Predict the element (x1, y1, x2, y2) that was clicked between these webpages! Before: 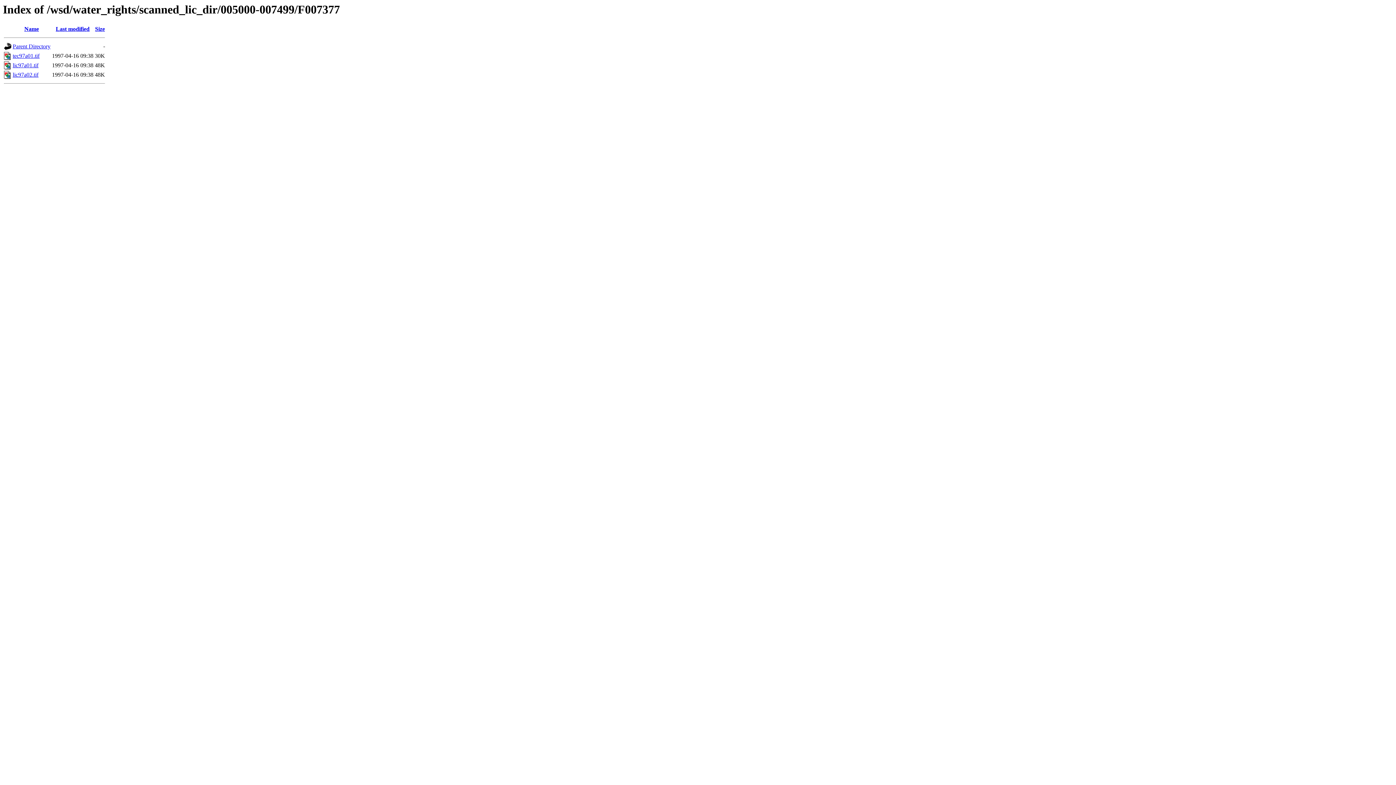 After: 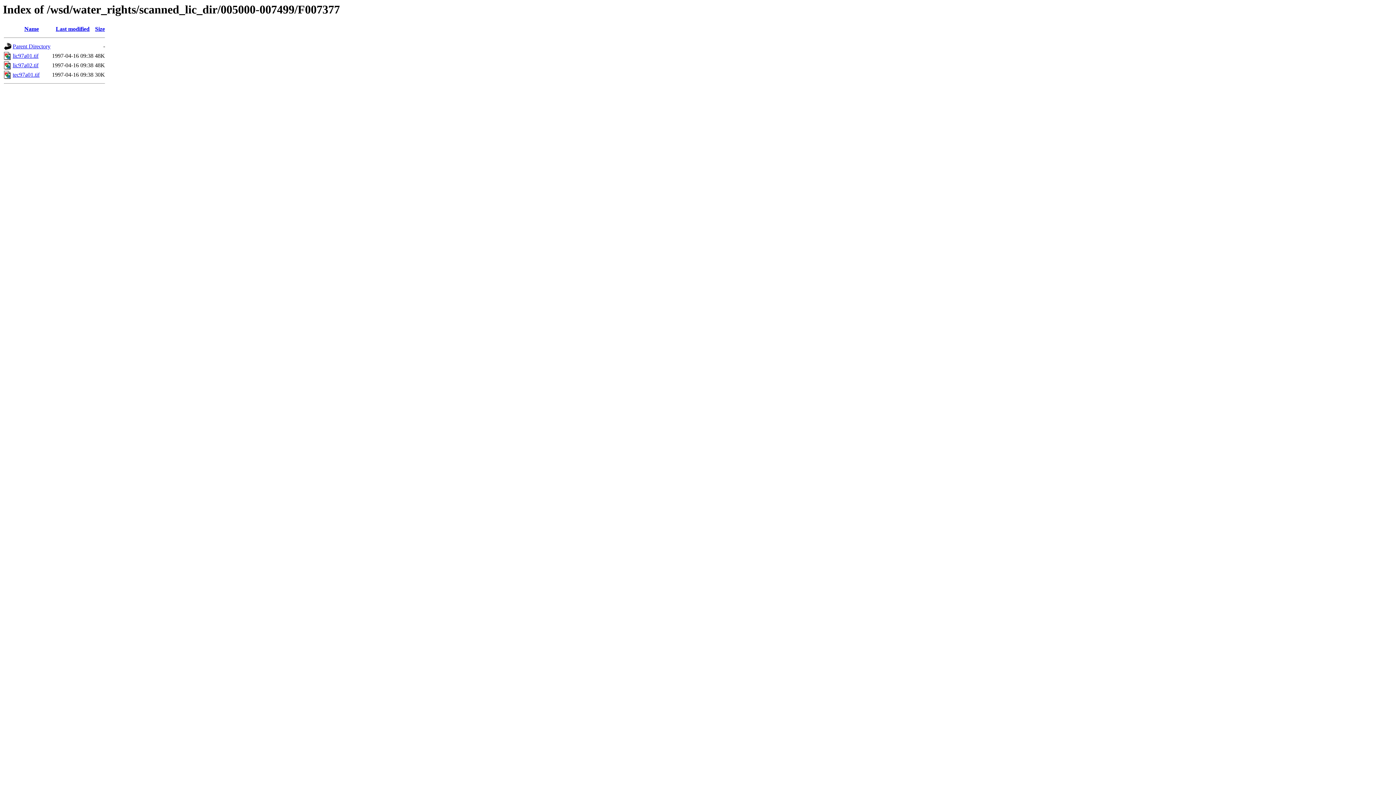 Action: label: Name bbox: (24, 25, 38, 32)